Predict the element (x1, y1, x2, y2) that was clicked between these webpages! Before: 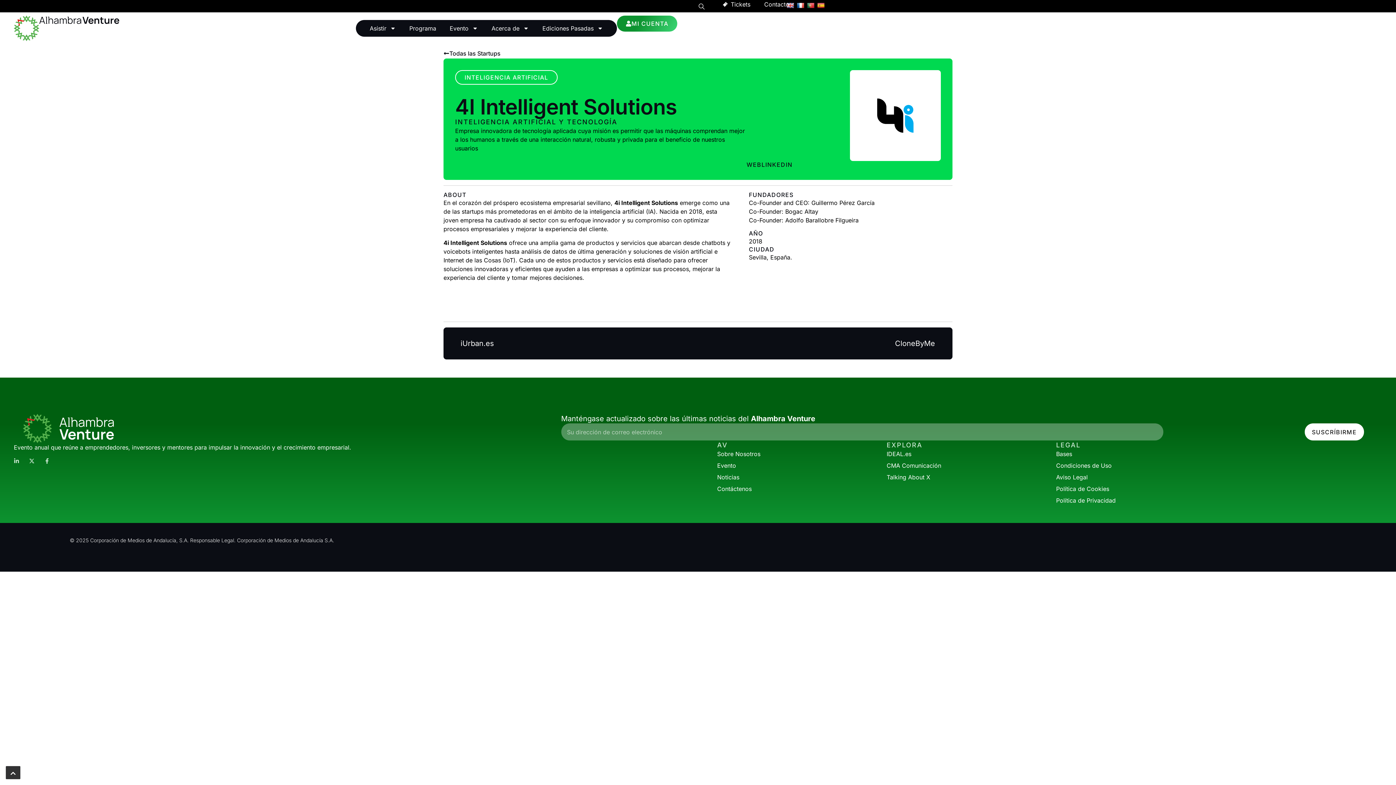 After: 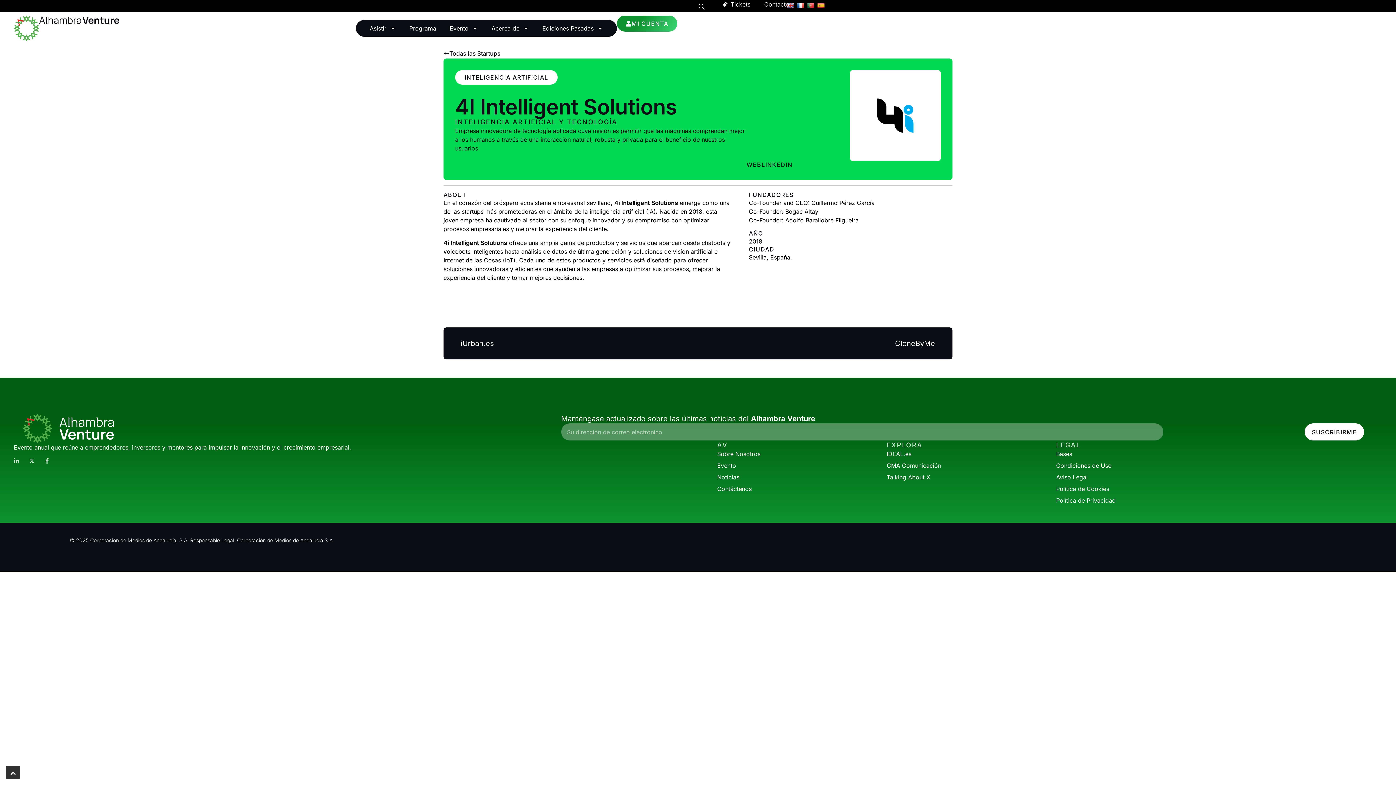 Action: bbox: (455, 70, 557, 84) label: INTELIGENCIA ARTIFICIAL